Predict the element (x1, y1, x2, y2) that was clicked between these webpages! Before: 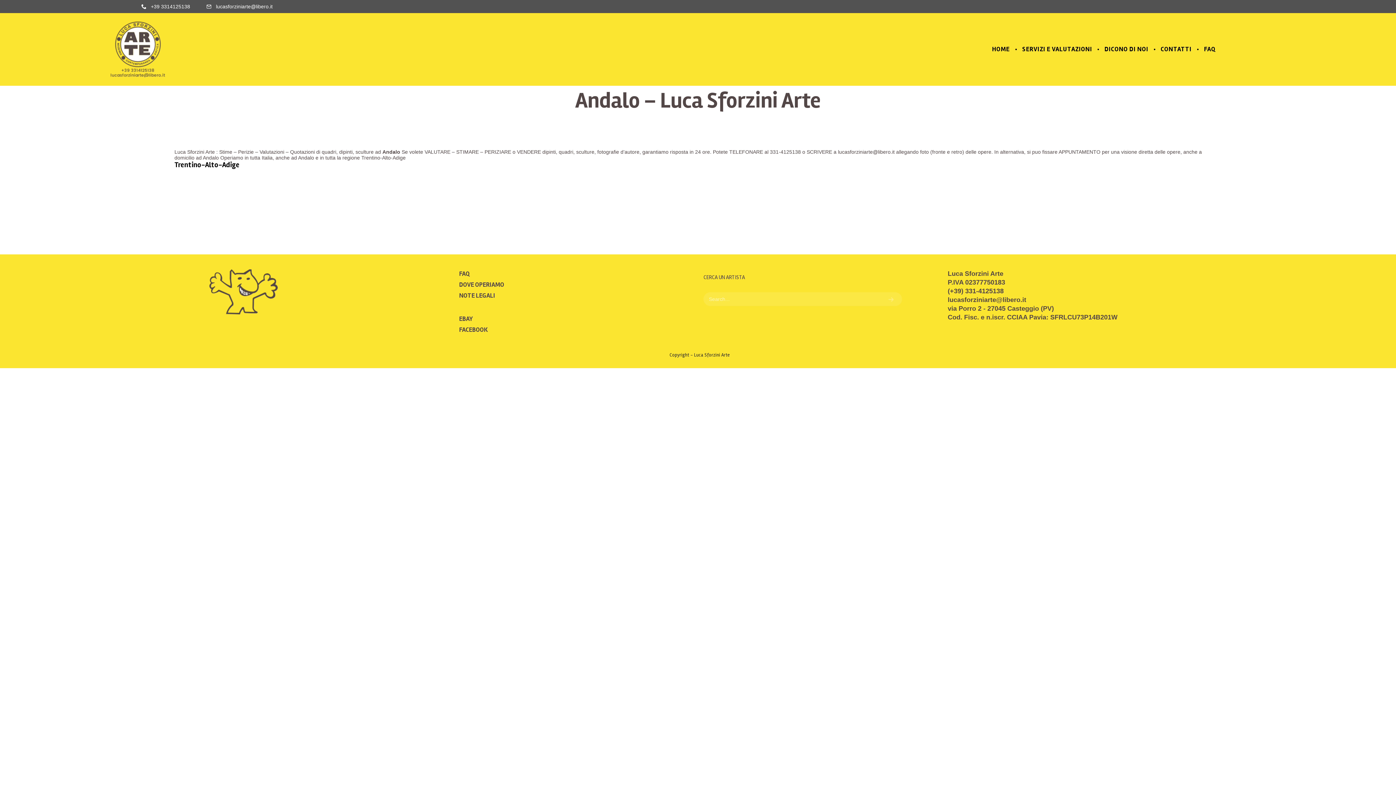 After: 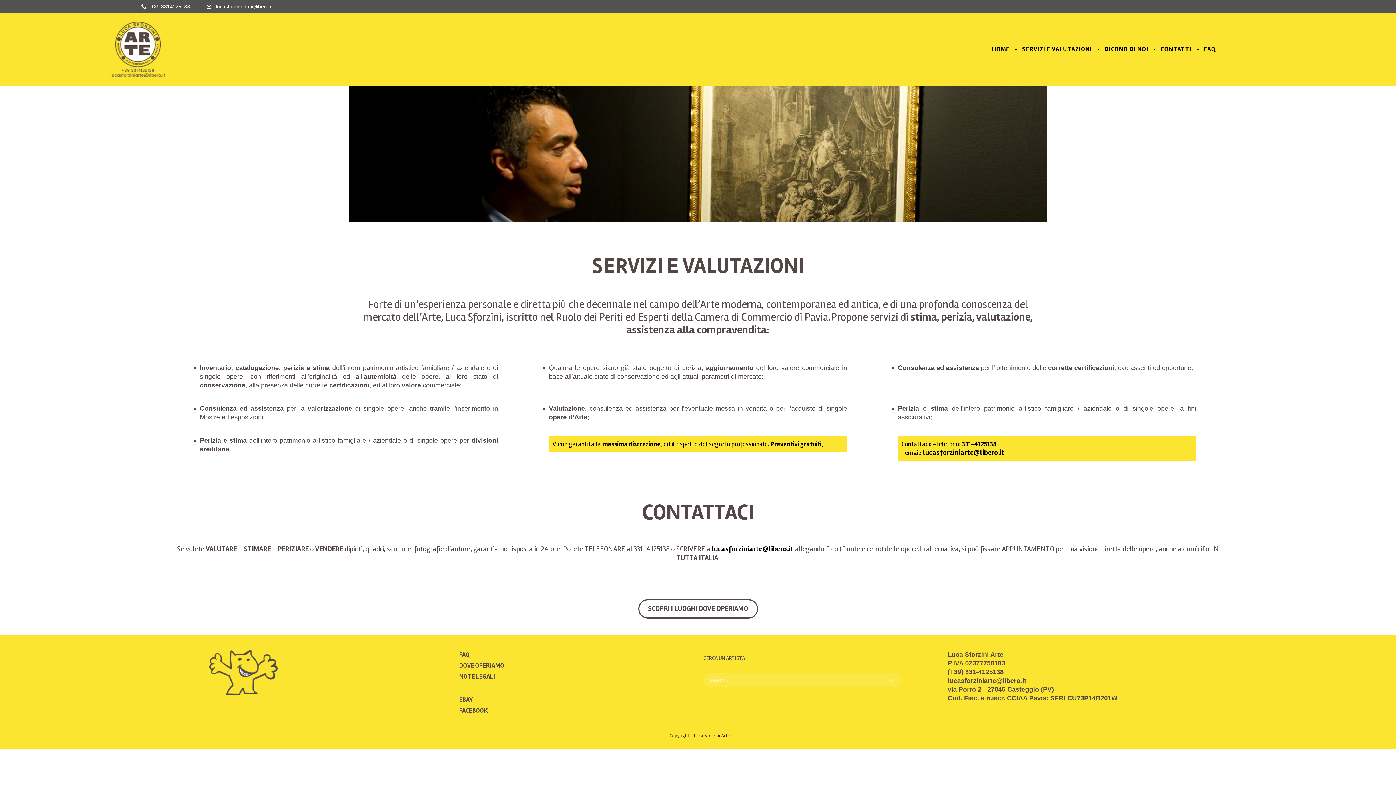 Action: bbox: (1020, 45, 1094, 53) label: SERVIZI E VALUTAZIONI